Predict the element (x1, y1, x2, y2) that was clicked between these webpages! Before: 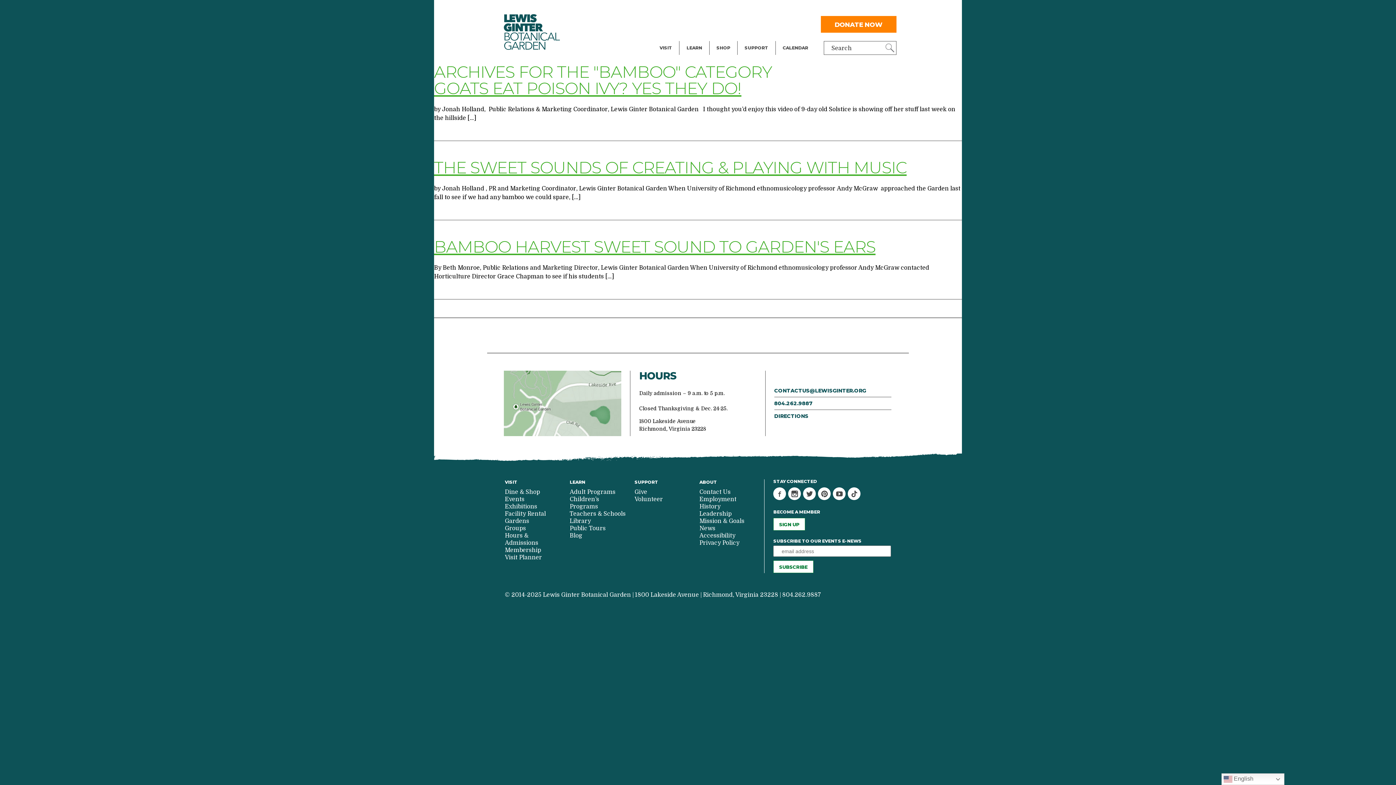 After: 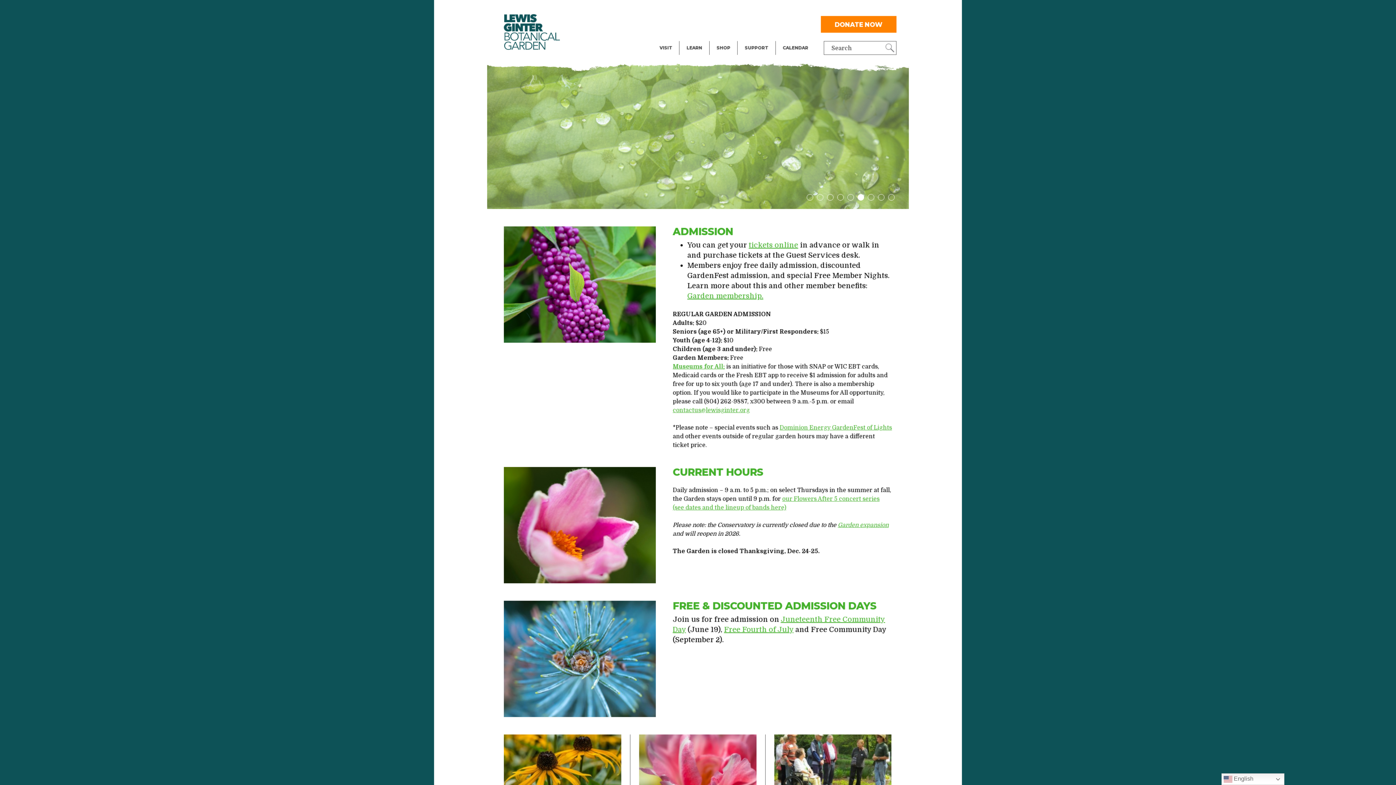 Action: label: Hours & Admissions bbox: (505, 532, 561, 546)